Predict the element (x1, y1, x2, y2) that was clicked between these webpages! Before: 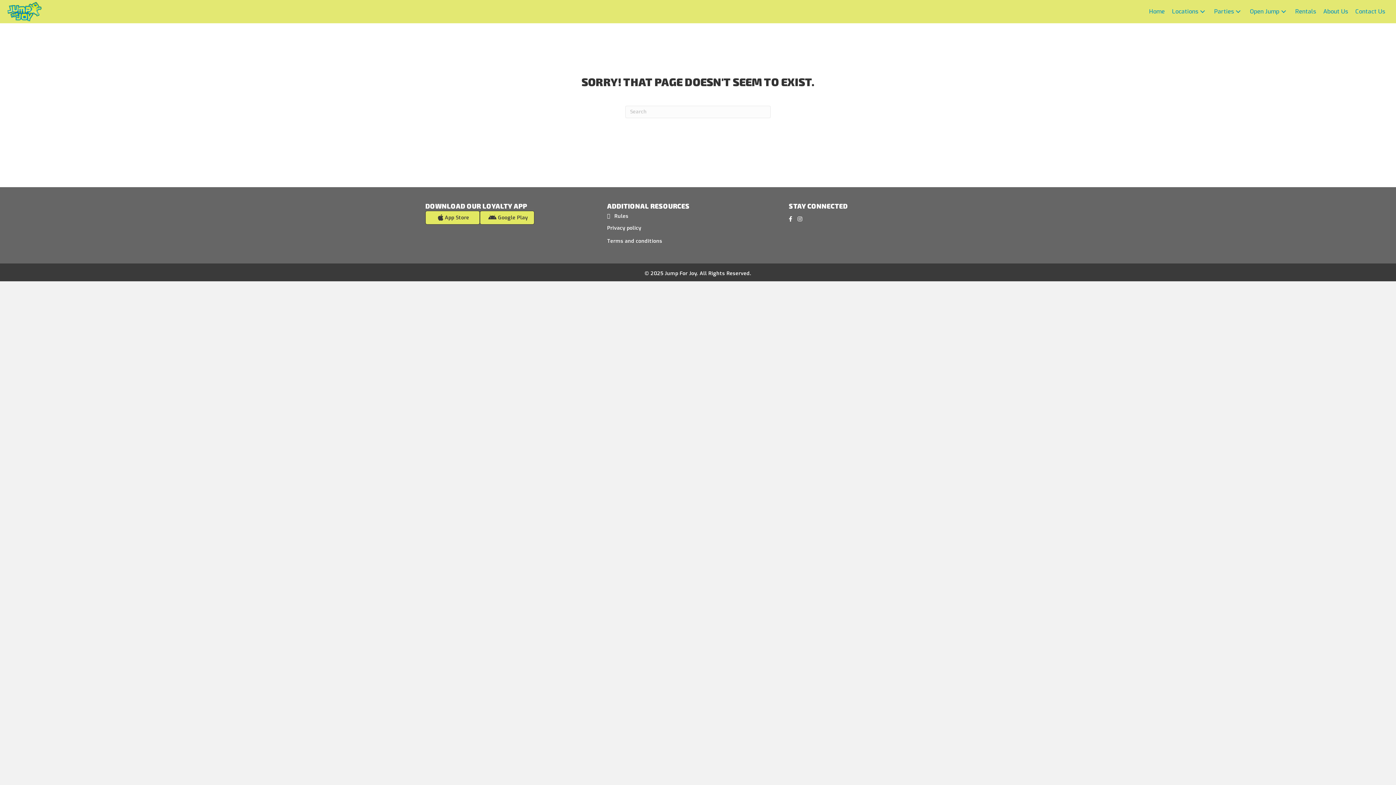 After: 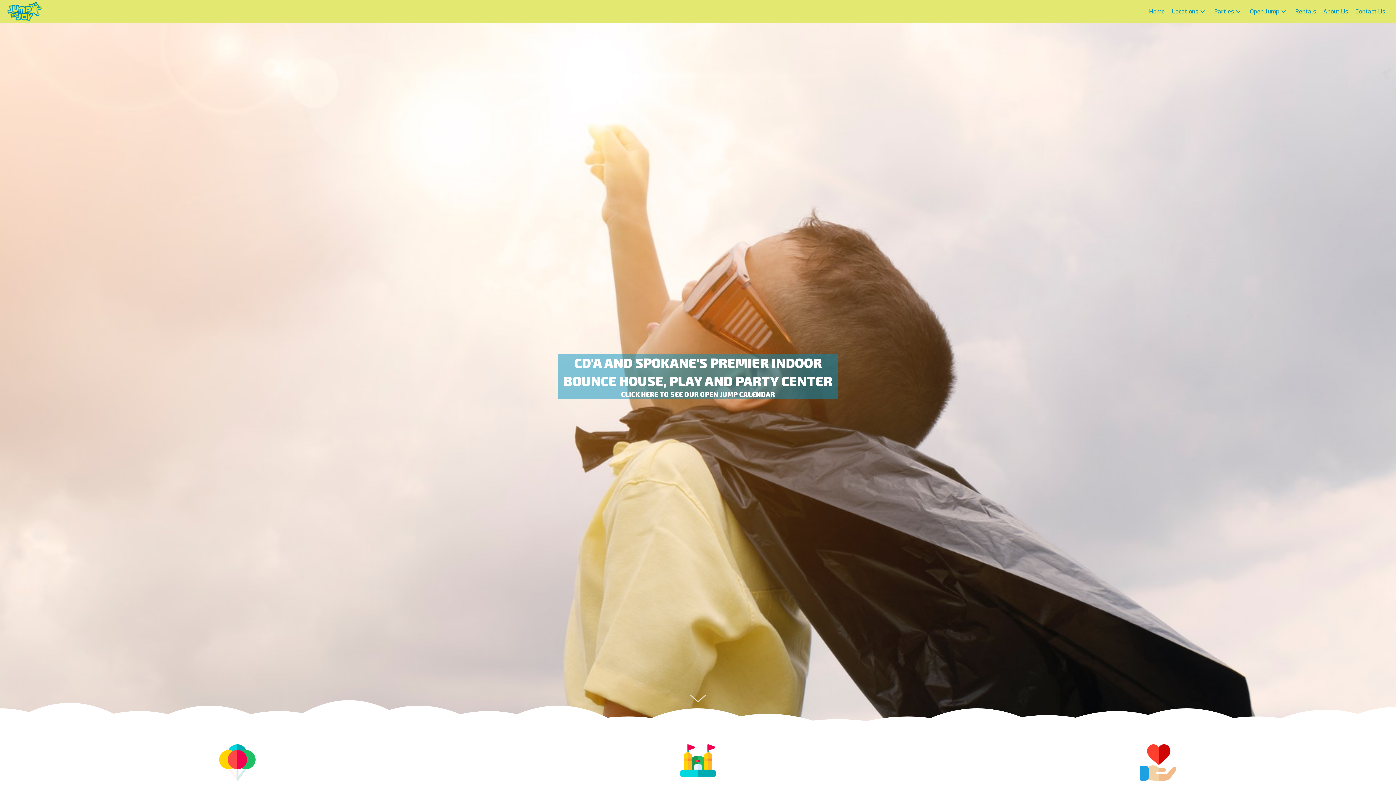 Action: bbox: (1145, 3, 1168, 19) label: Home